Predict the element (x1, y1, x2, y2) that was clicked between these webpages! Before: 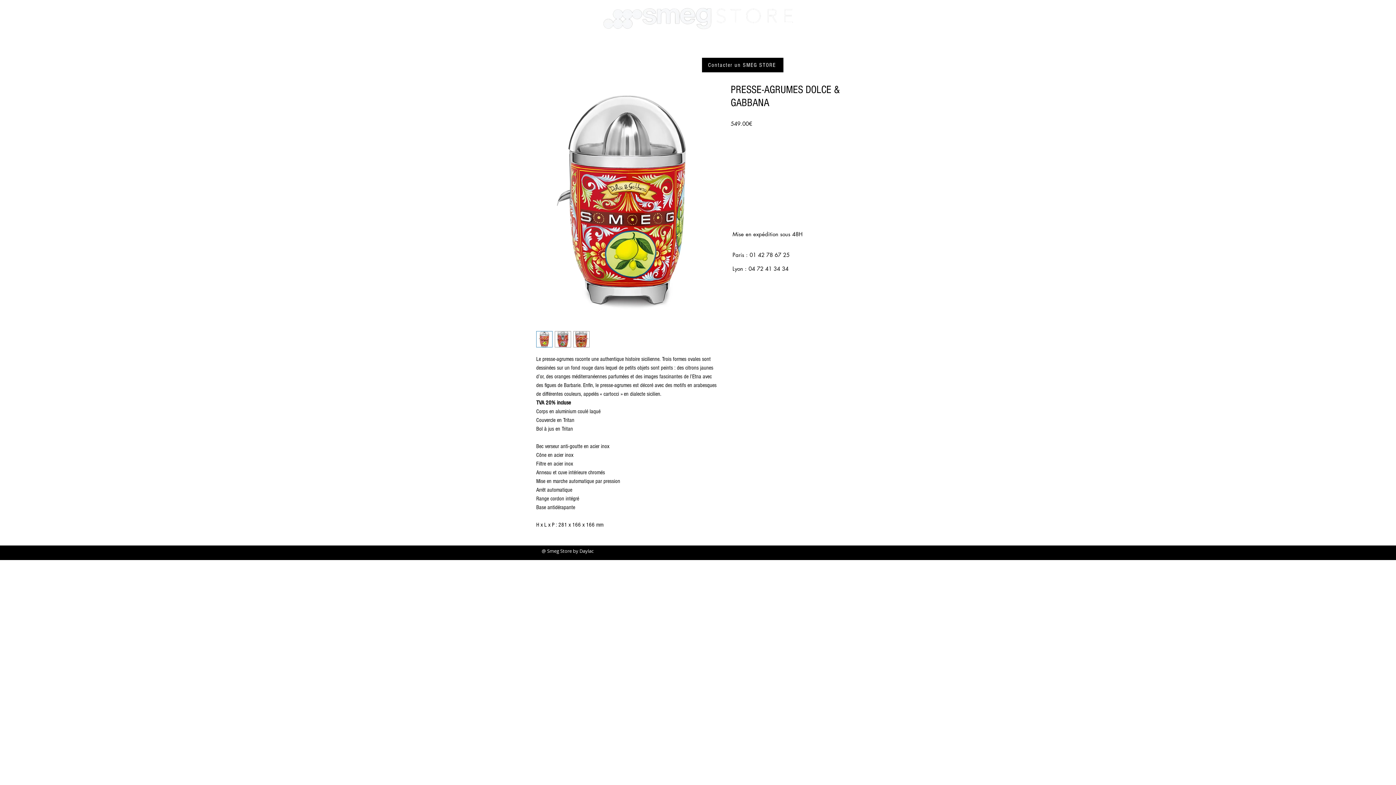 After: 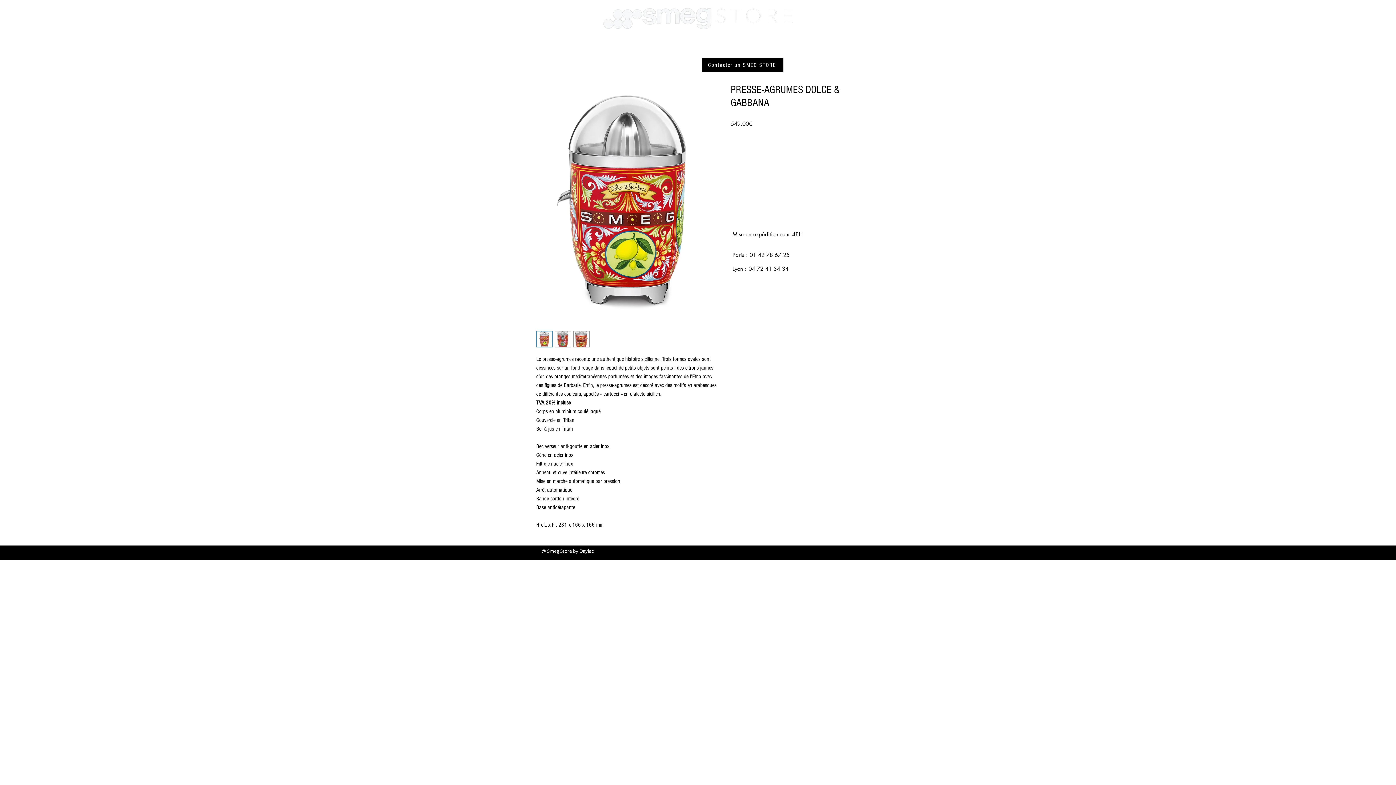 Action: bbox: (554, 331, 571, 347)